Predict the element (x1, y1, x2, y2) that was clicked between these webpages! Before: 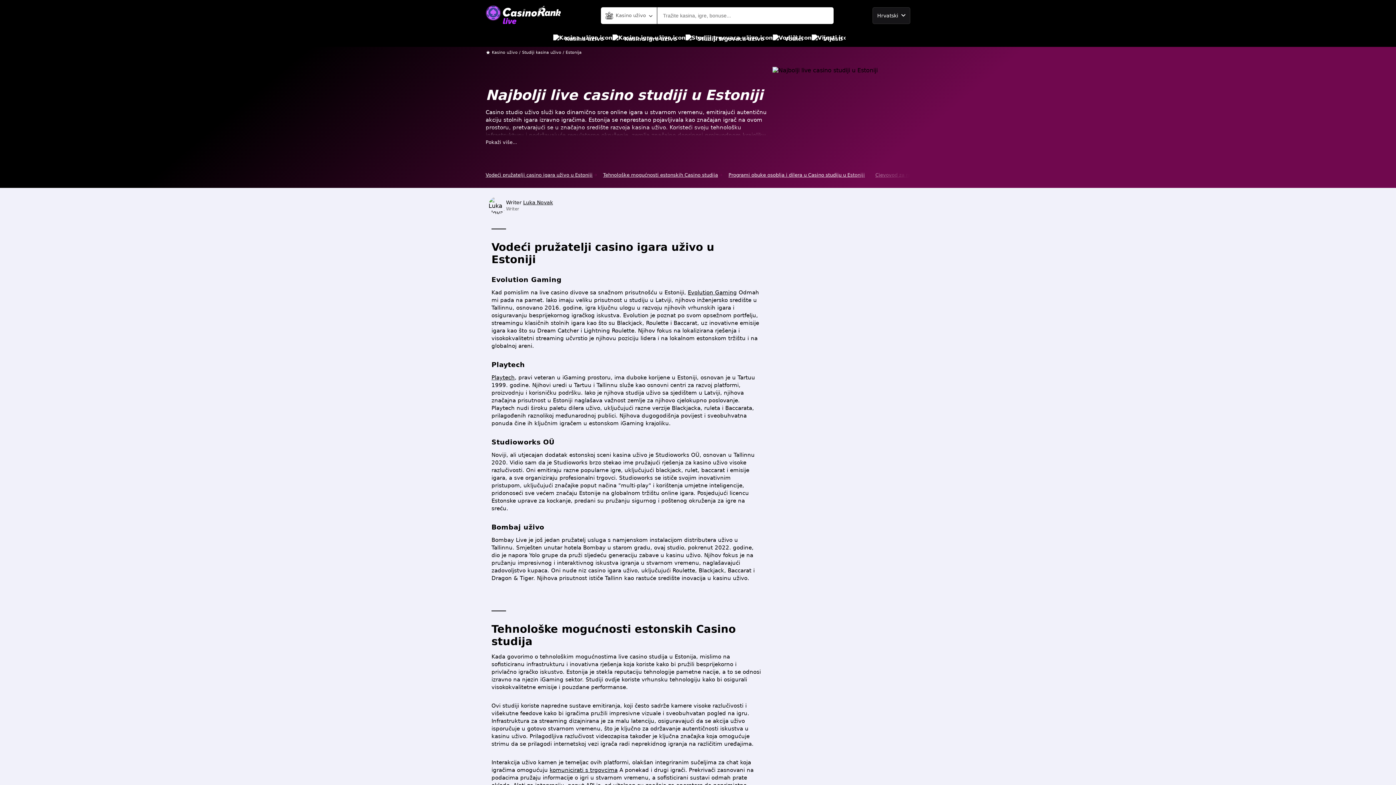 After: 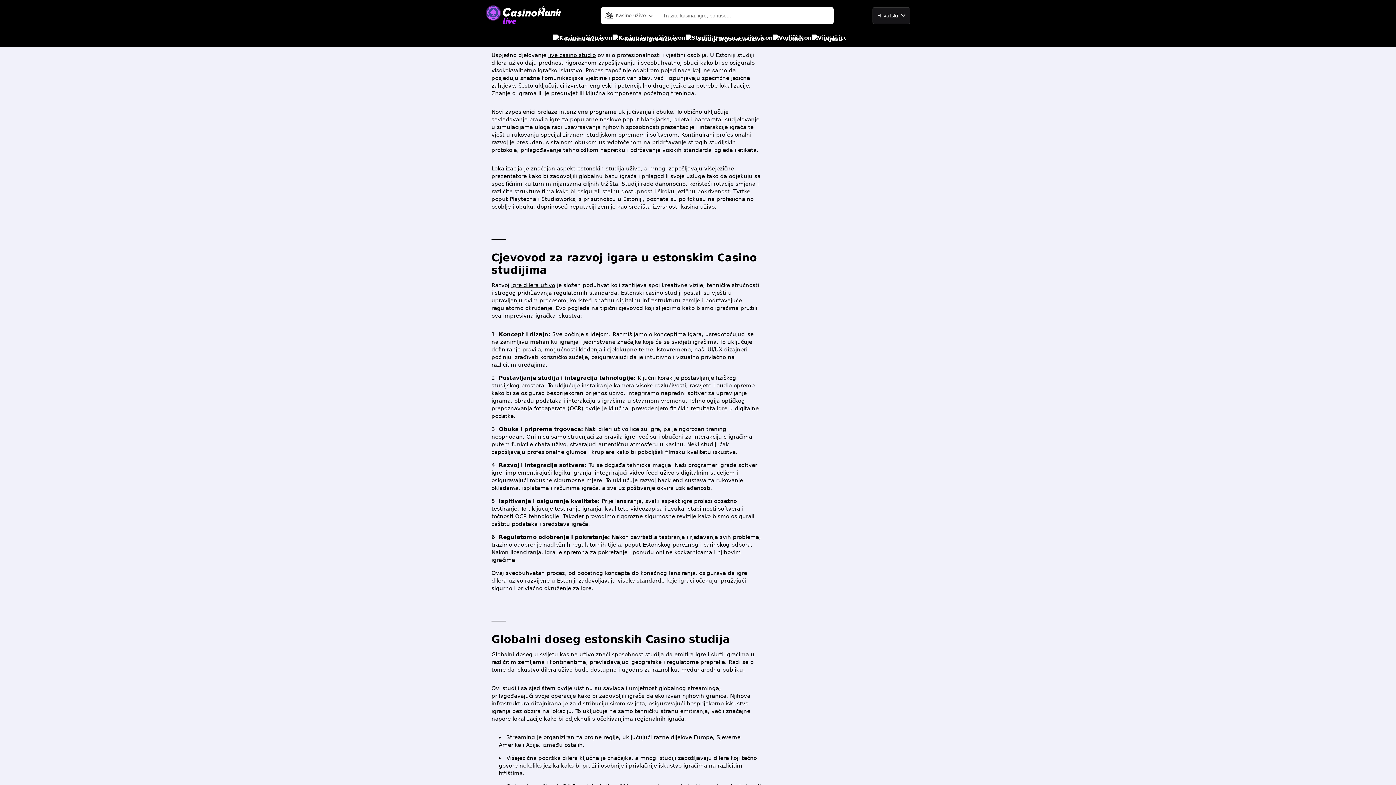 Action: label: Programi obuke osoblja i dilera u Casino studiju u Estoniji bbox: (728, 170, 869, 179)